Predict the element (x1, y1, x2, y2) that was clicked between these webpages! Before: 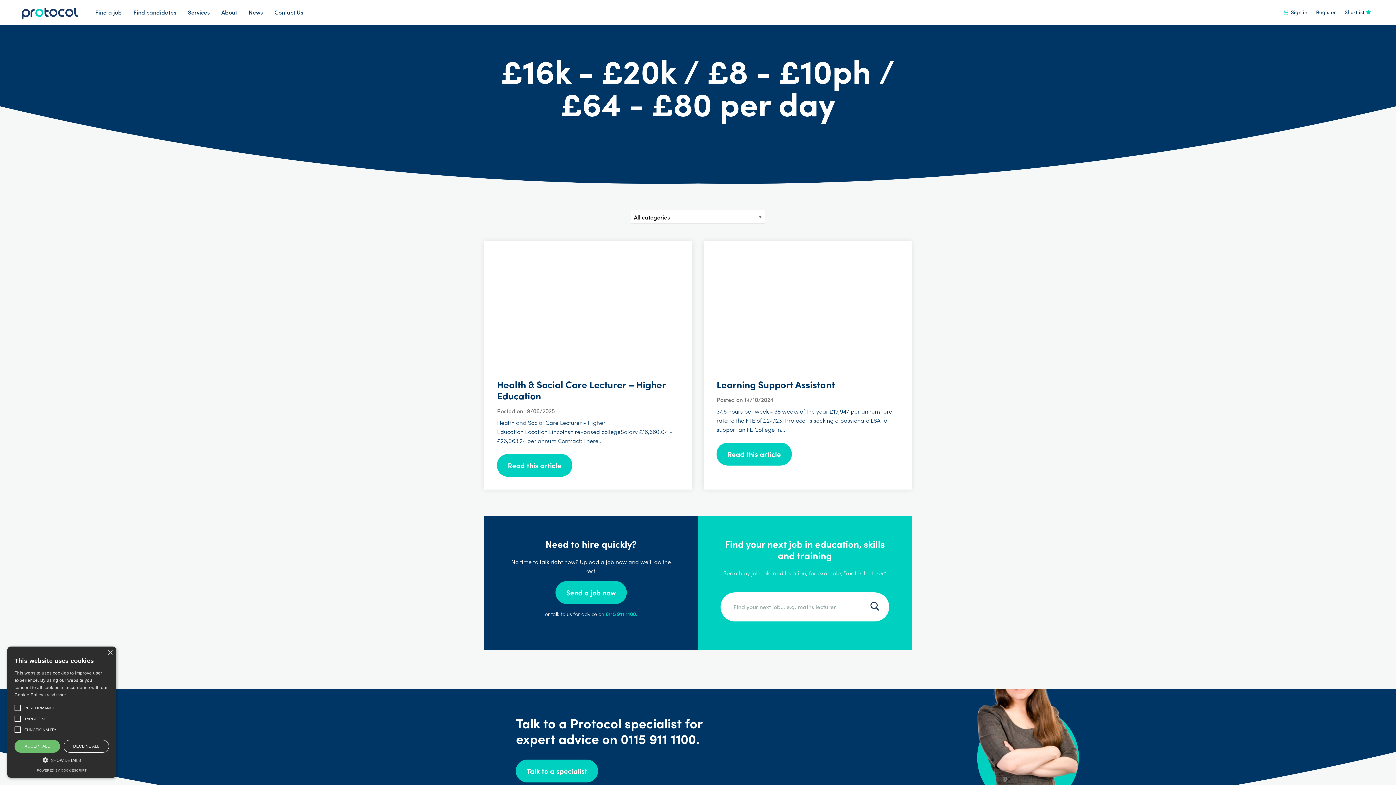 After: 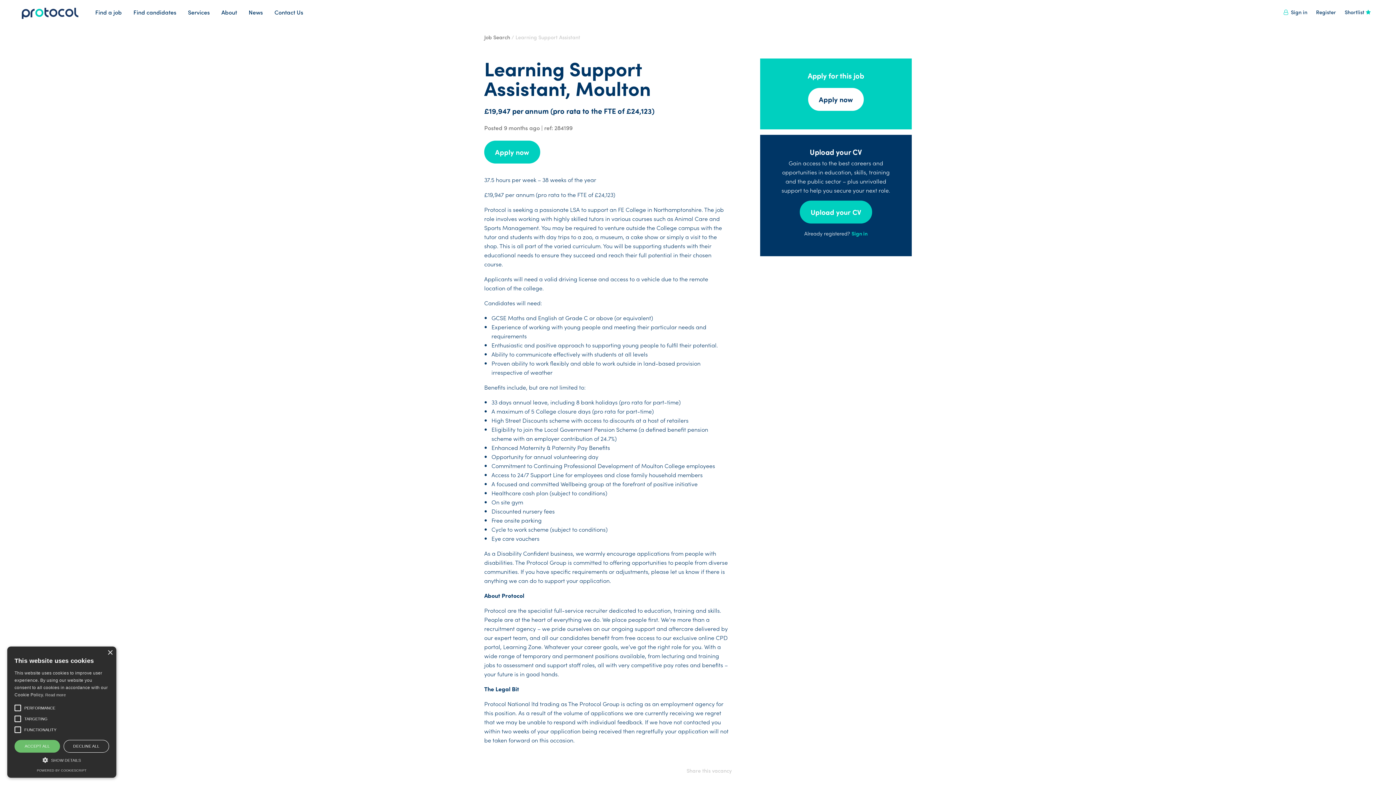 Action: bbox: (716, 377, 834, 391) label: Learning Support Assistant